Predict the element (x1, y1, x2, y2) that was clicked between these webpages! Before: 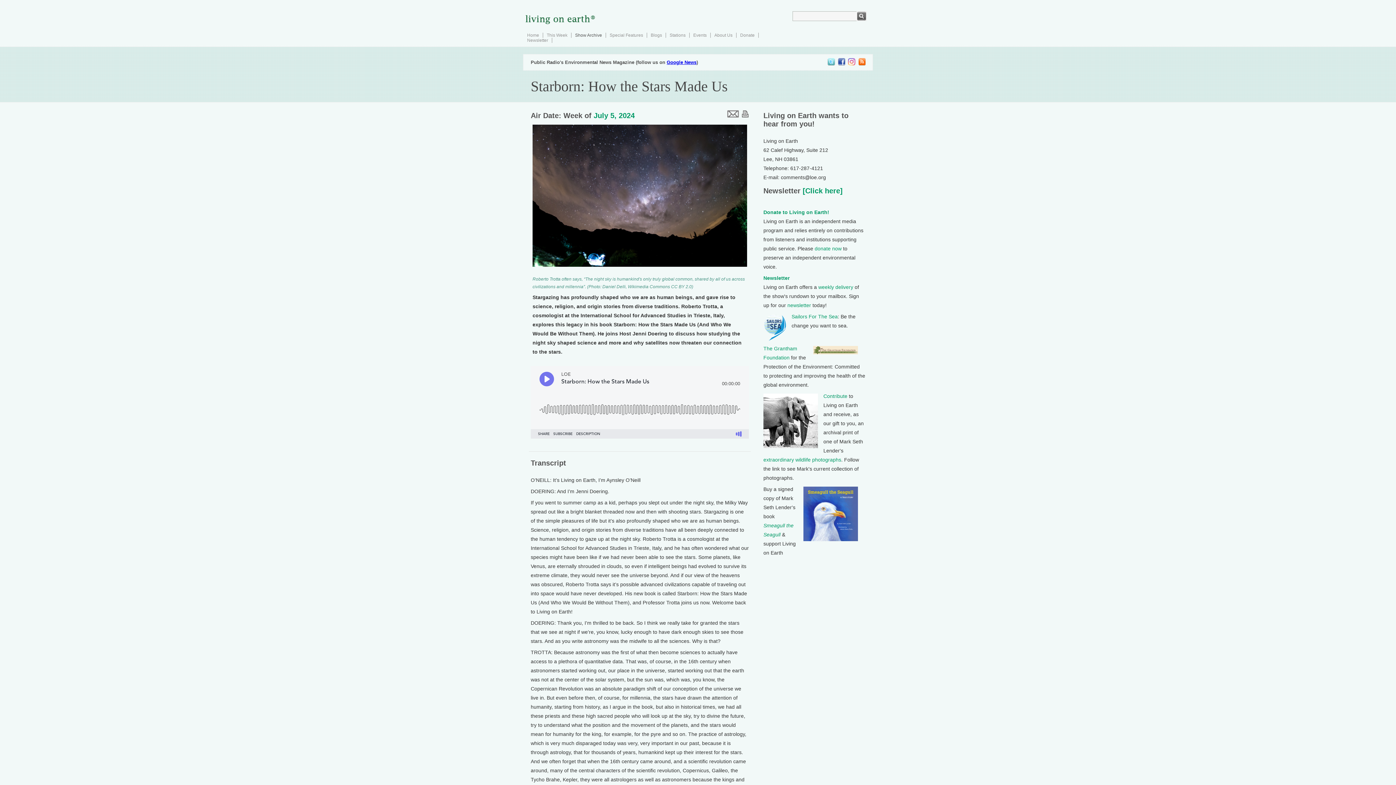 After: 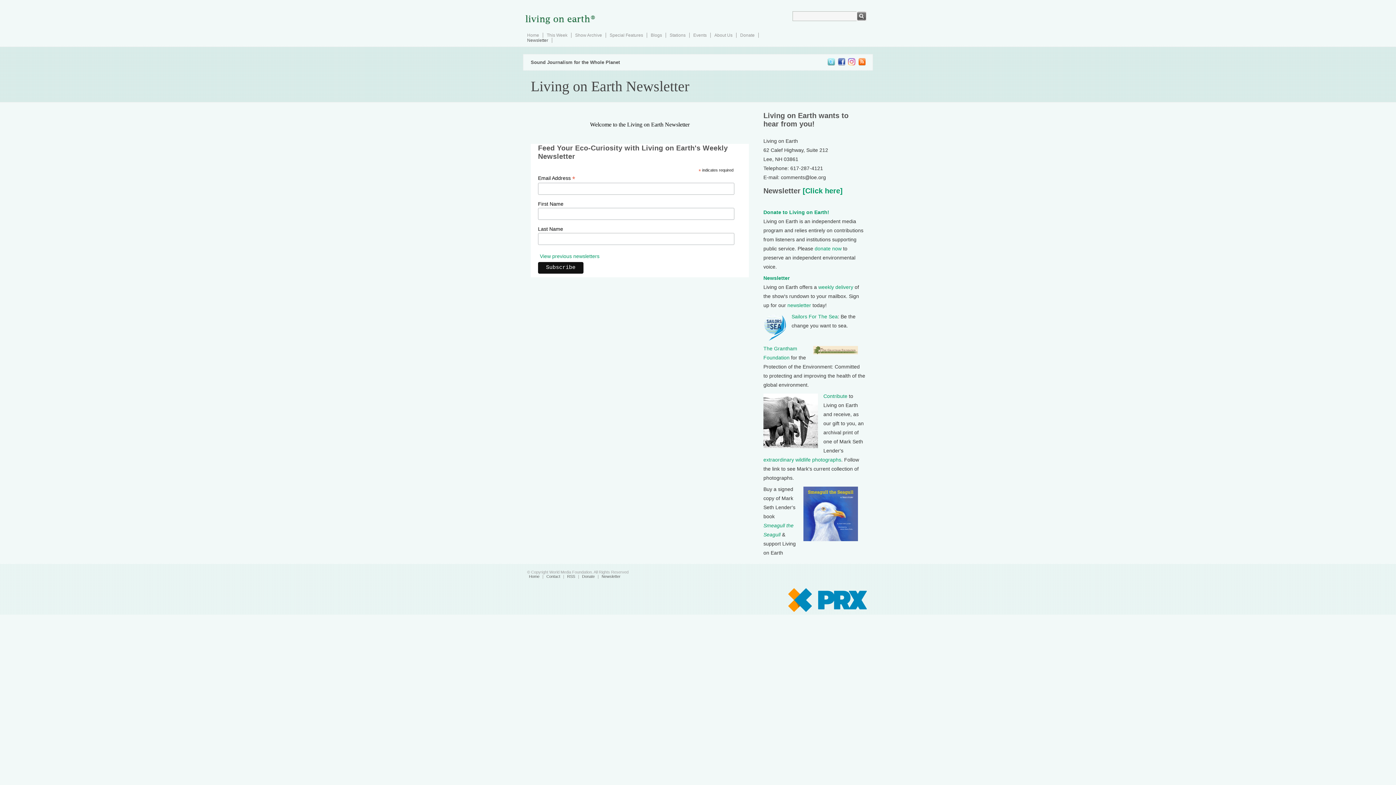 Action: bbox: (818, 284, 853, 290) label: weekly delivery